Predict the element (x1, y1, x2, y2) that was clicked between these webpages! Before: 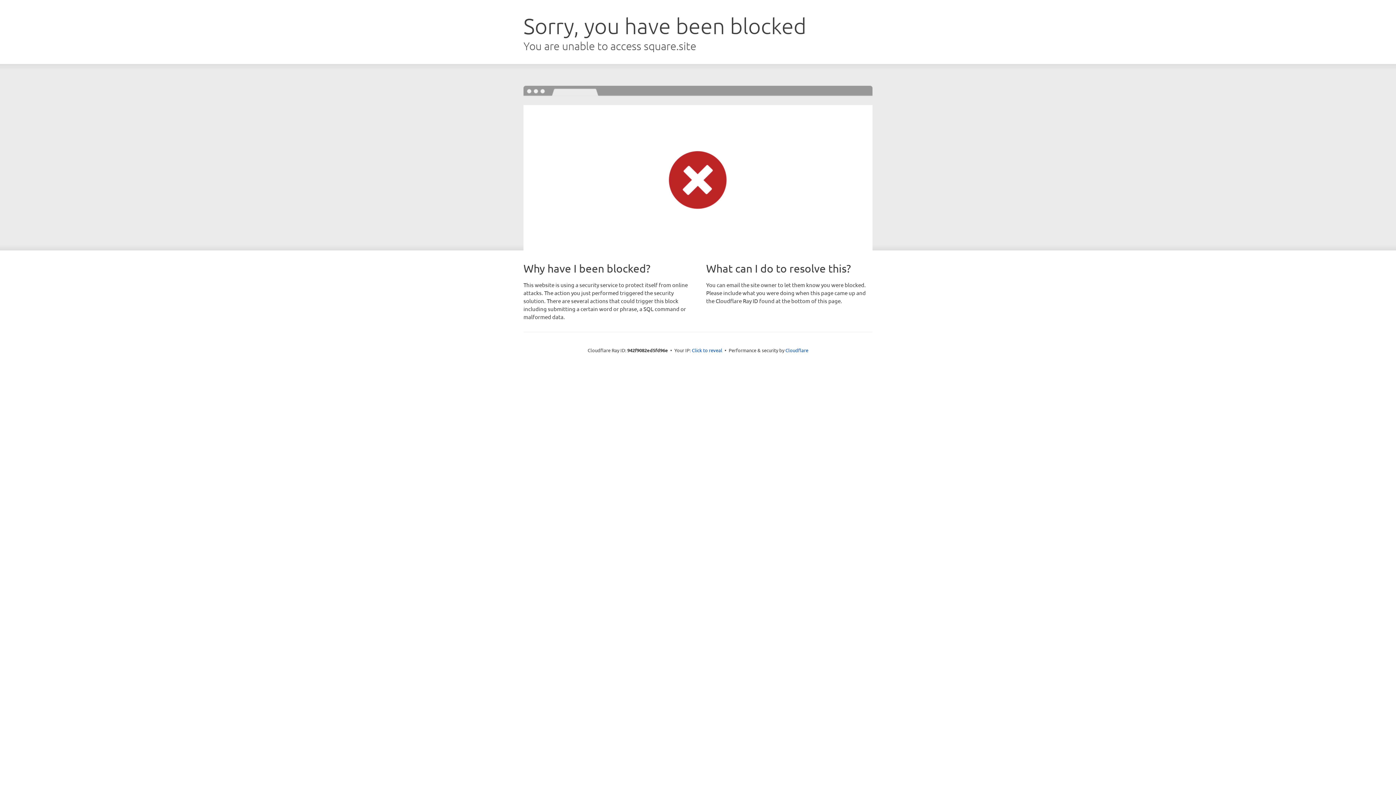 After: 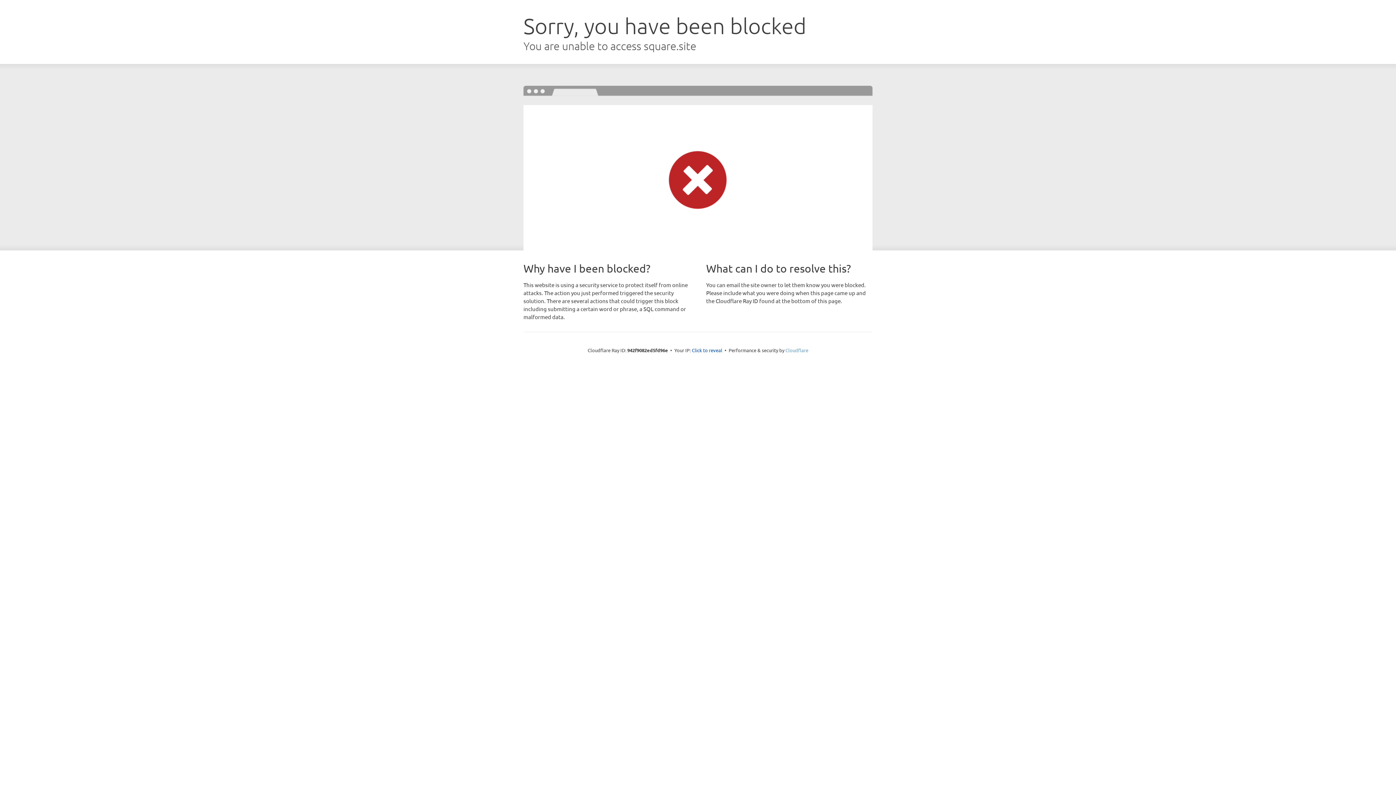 Action: label: Cloudflare bbox: (785, 347, 808, 353)